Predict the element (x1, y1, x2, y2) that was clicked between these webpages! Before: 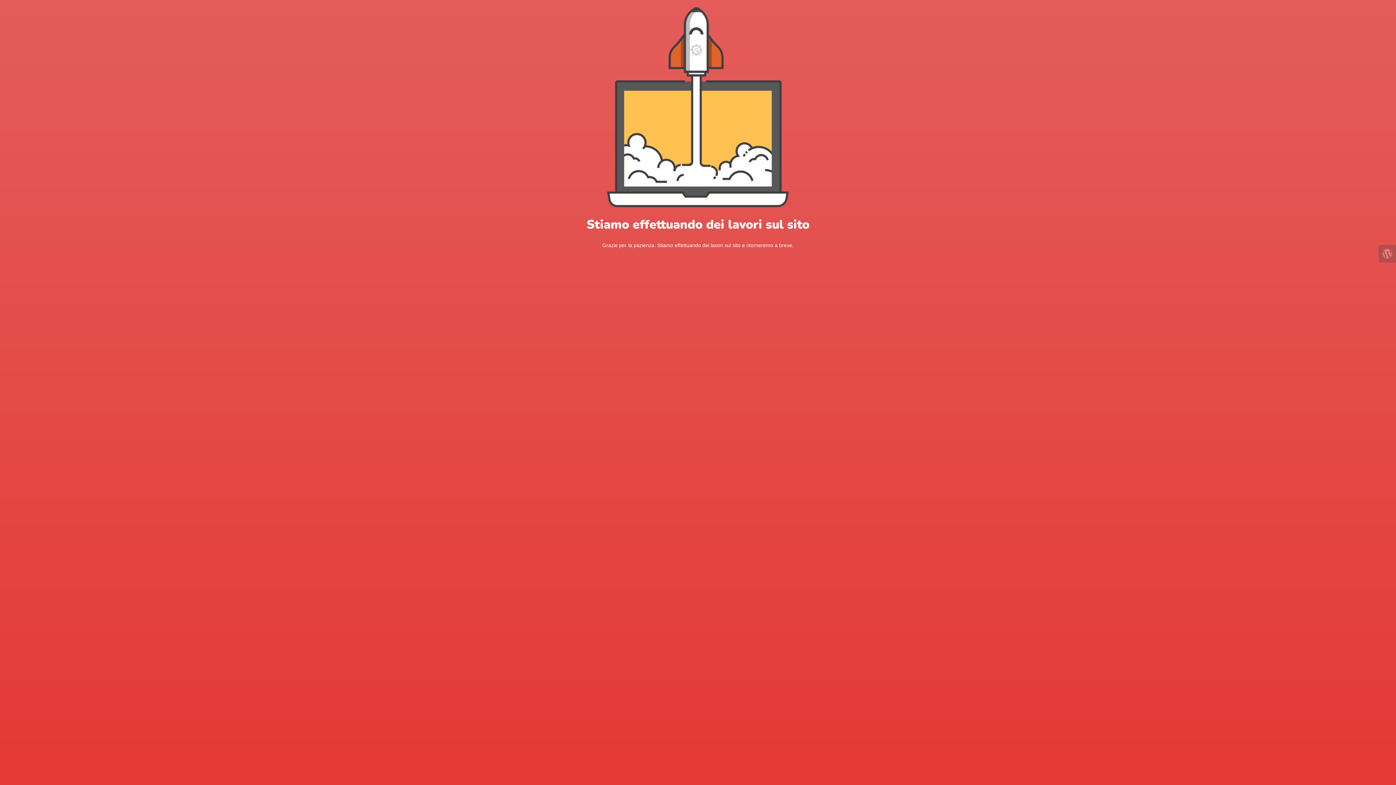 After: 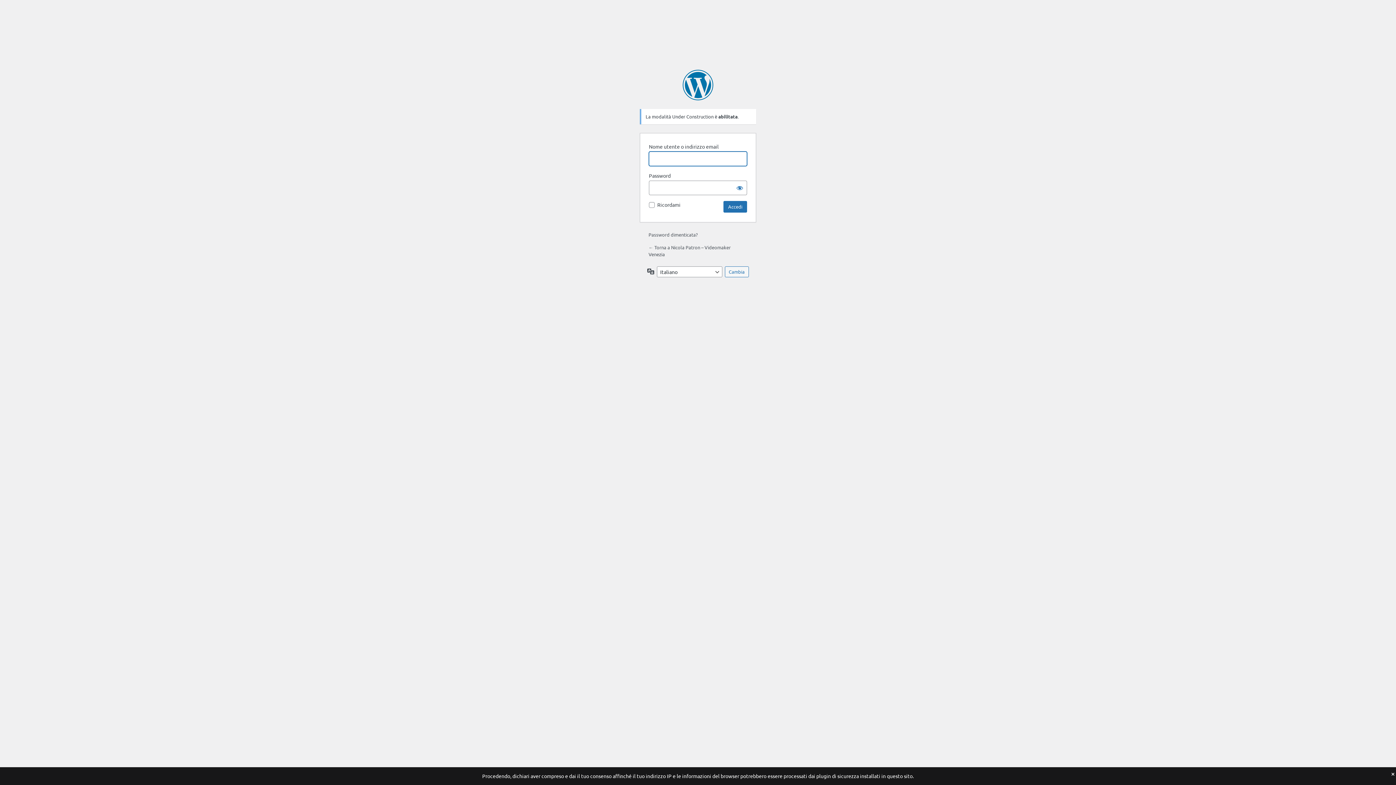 Action: bbox: (1378, 245, 1396, 262)